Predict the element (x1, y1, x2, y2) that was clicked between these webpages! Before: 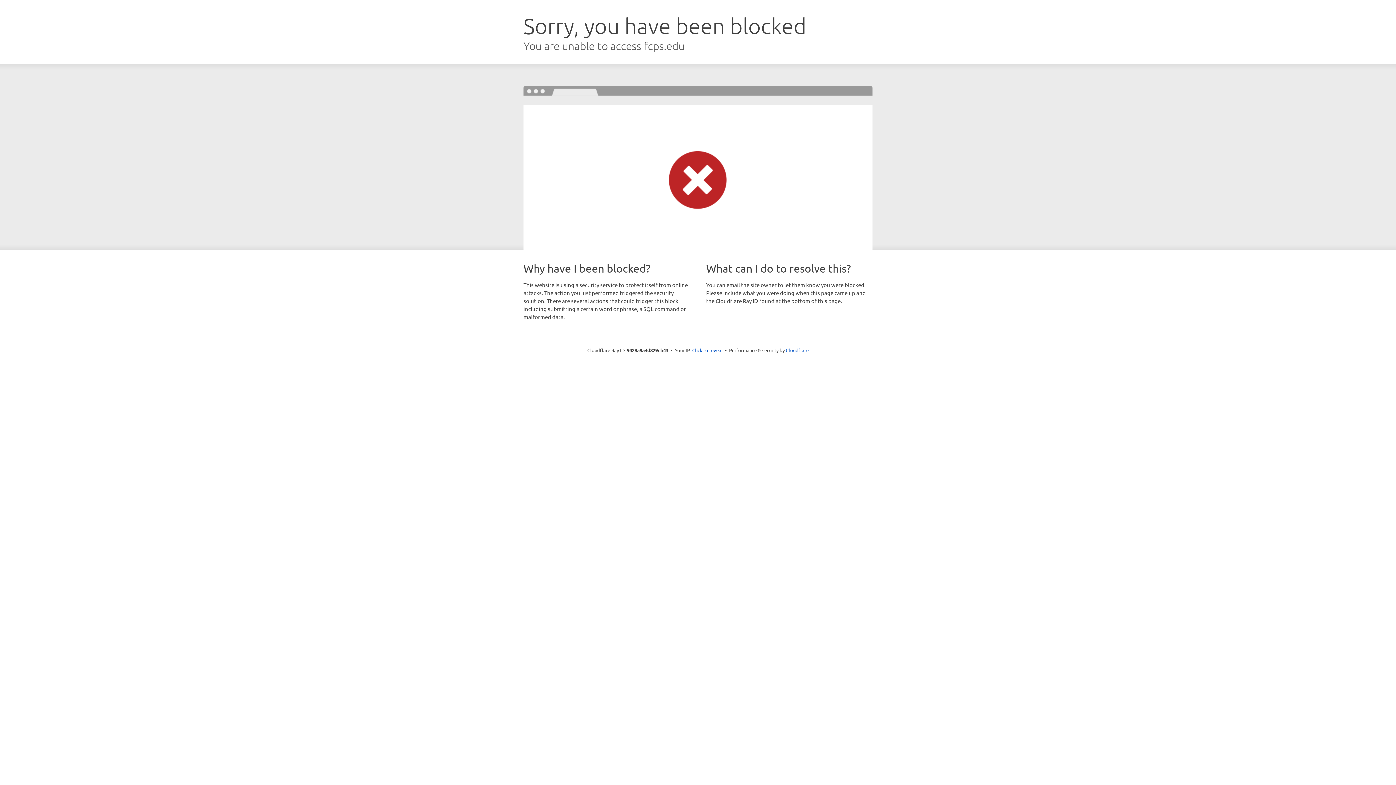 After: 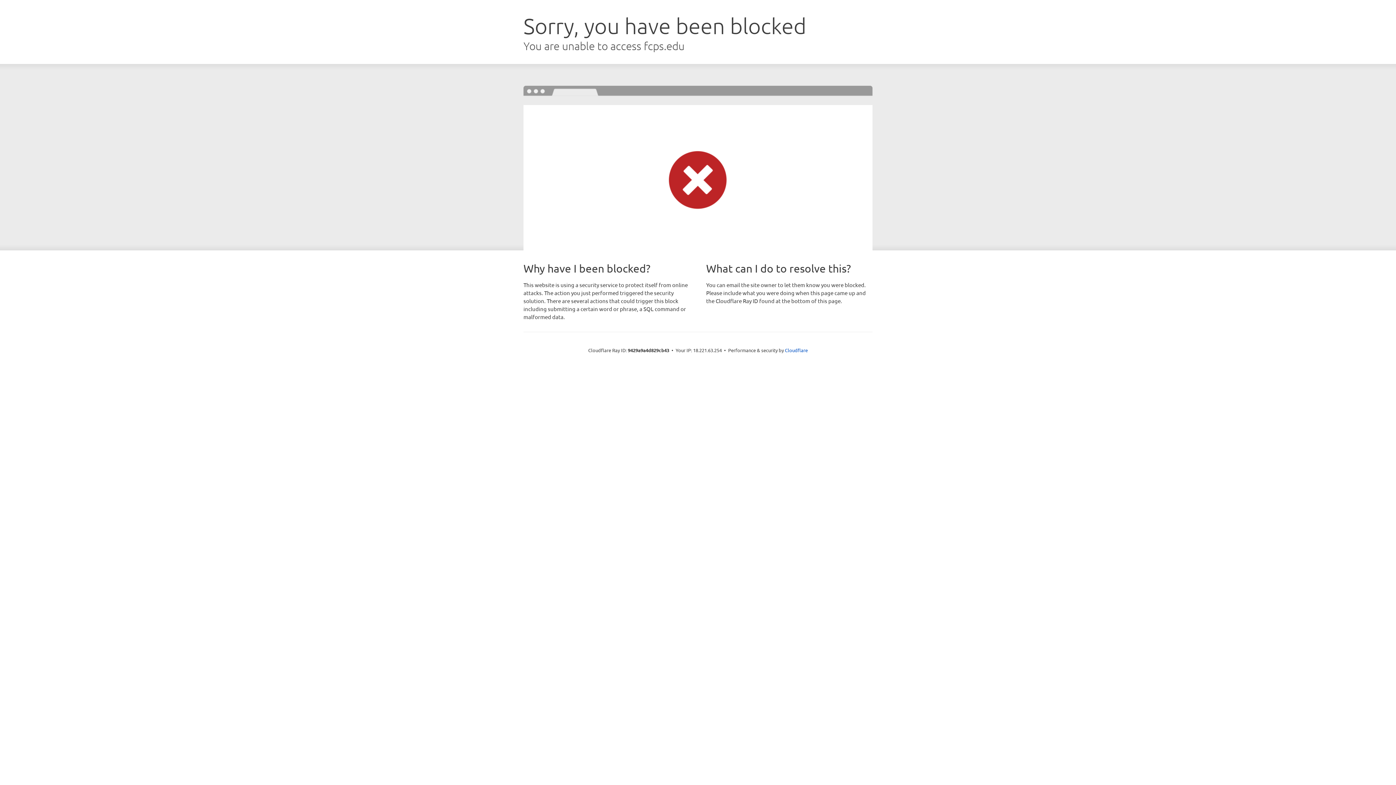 Action: label: Click to reveal bbox: (692, 346, 722, 353)